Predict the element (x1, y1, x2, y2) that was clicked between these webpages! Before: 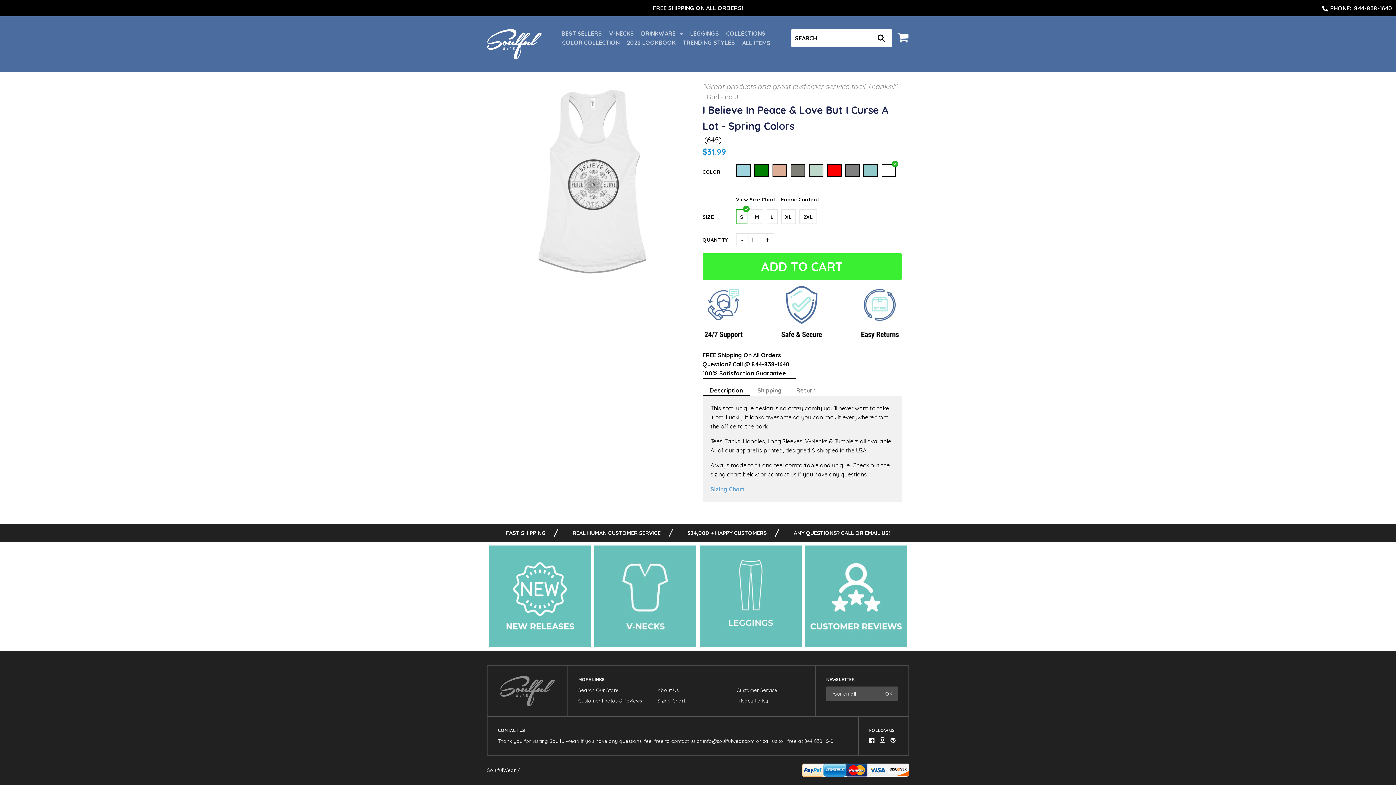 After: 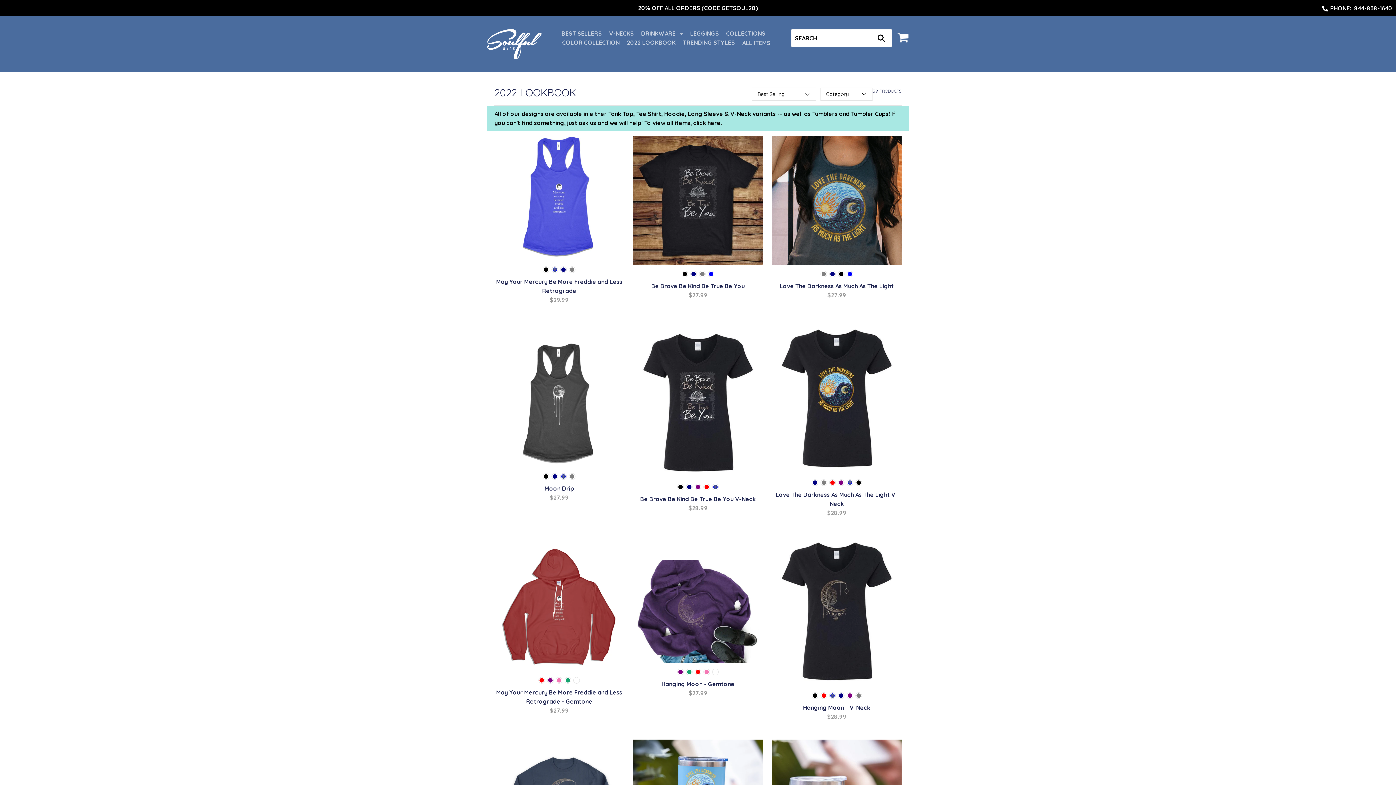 Action: bbox: (627, 38, 675, 51) label: 2022 LOOKBOOK